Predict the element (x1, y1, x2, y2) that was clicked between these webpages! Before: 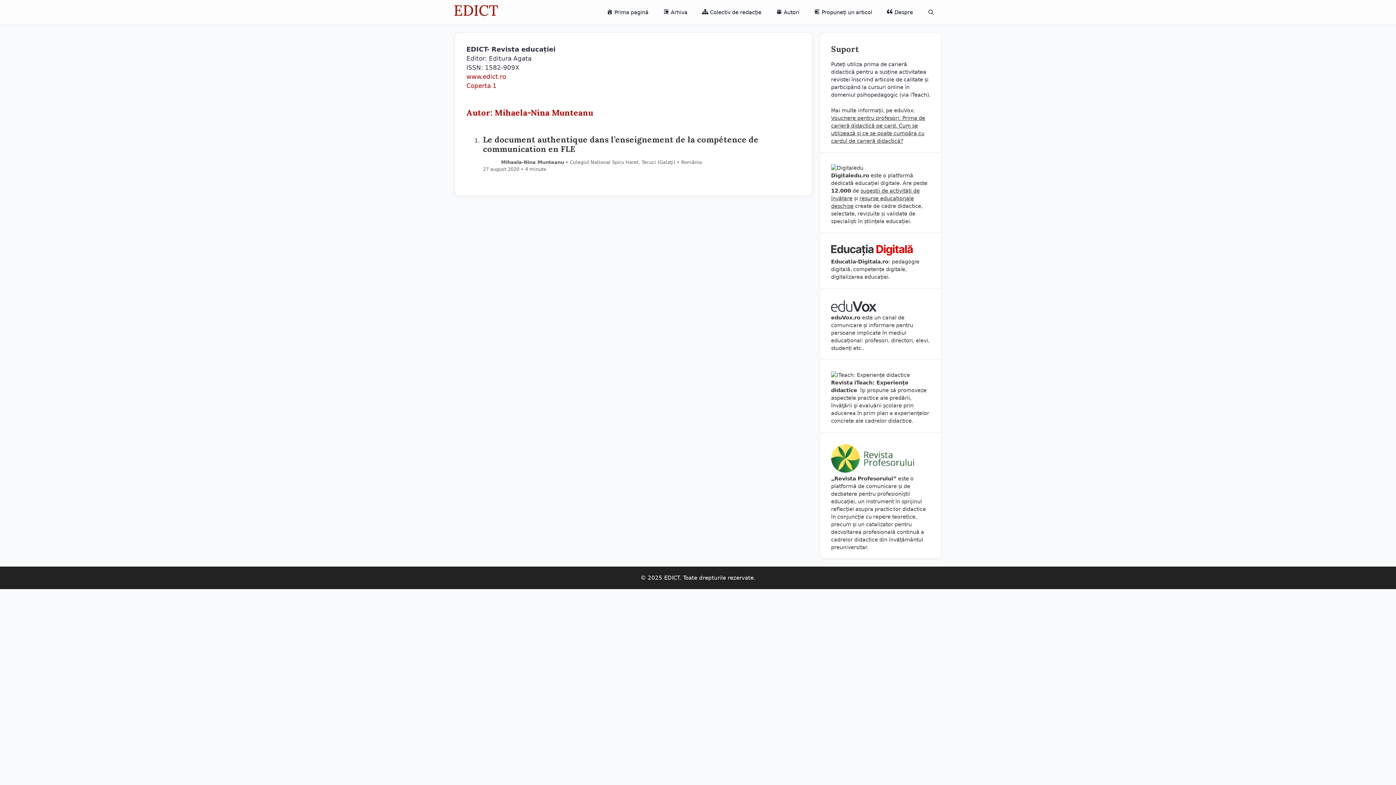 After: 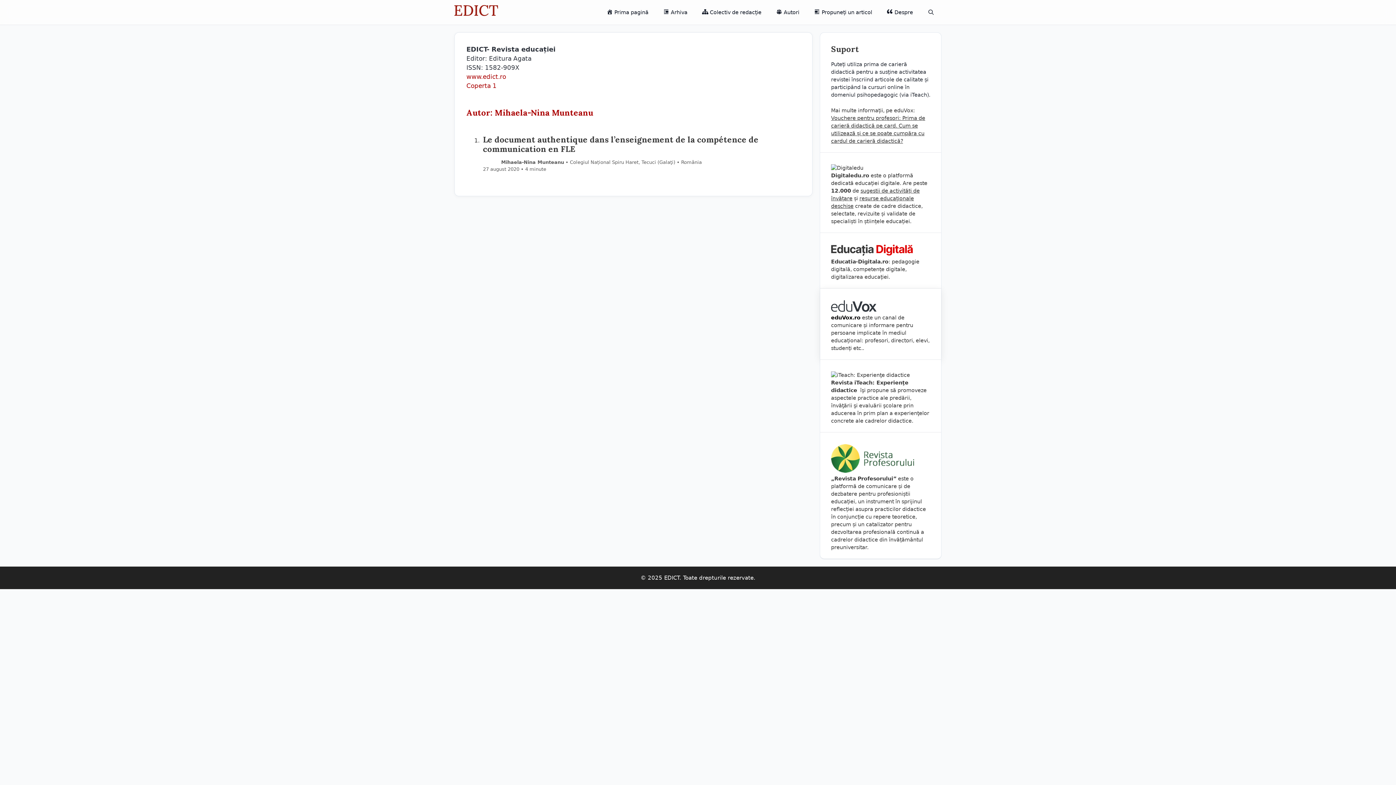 Action: bbox: (831, 315, 860, 320) label: eduVox.ro